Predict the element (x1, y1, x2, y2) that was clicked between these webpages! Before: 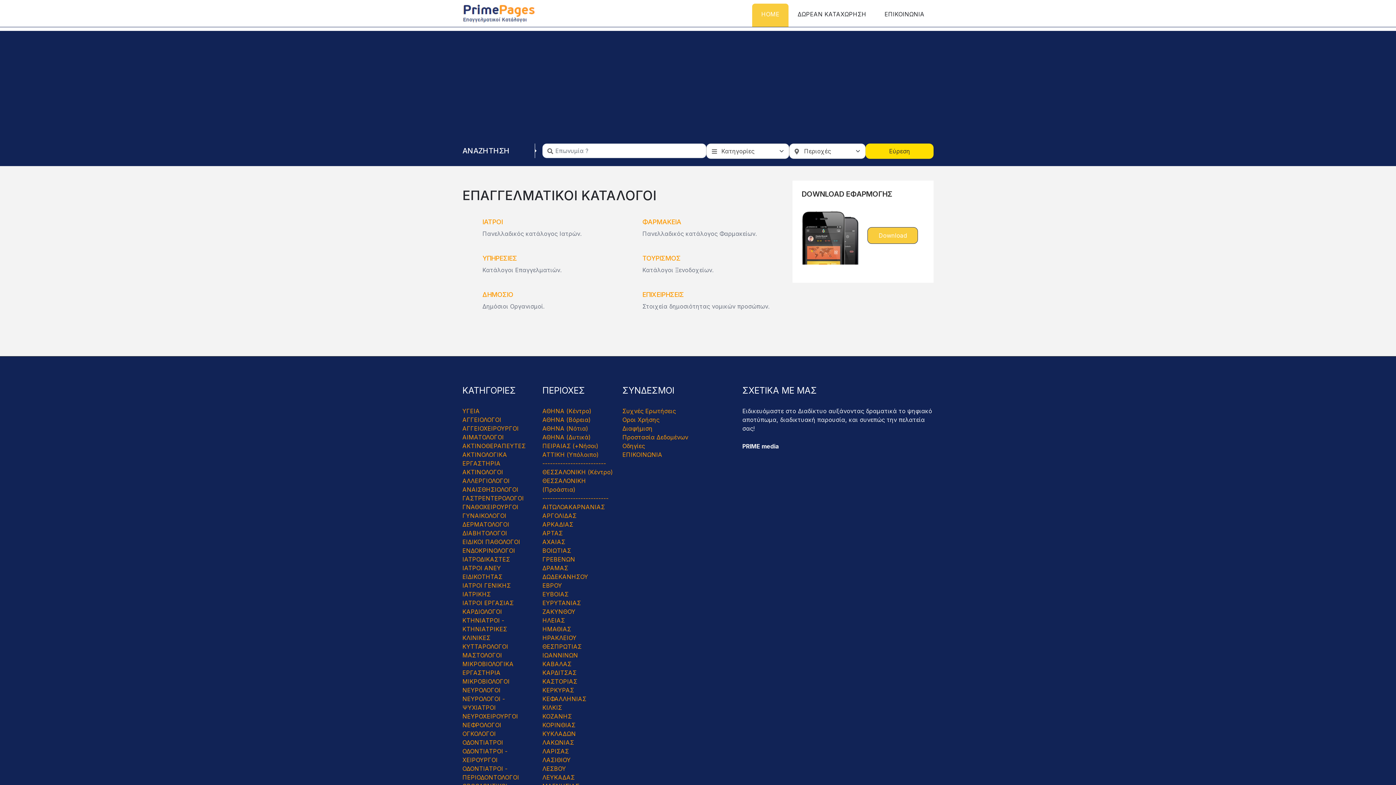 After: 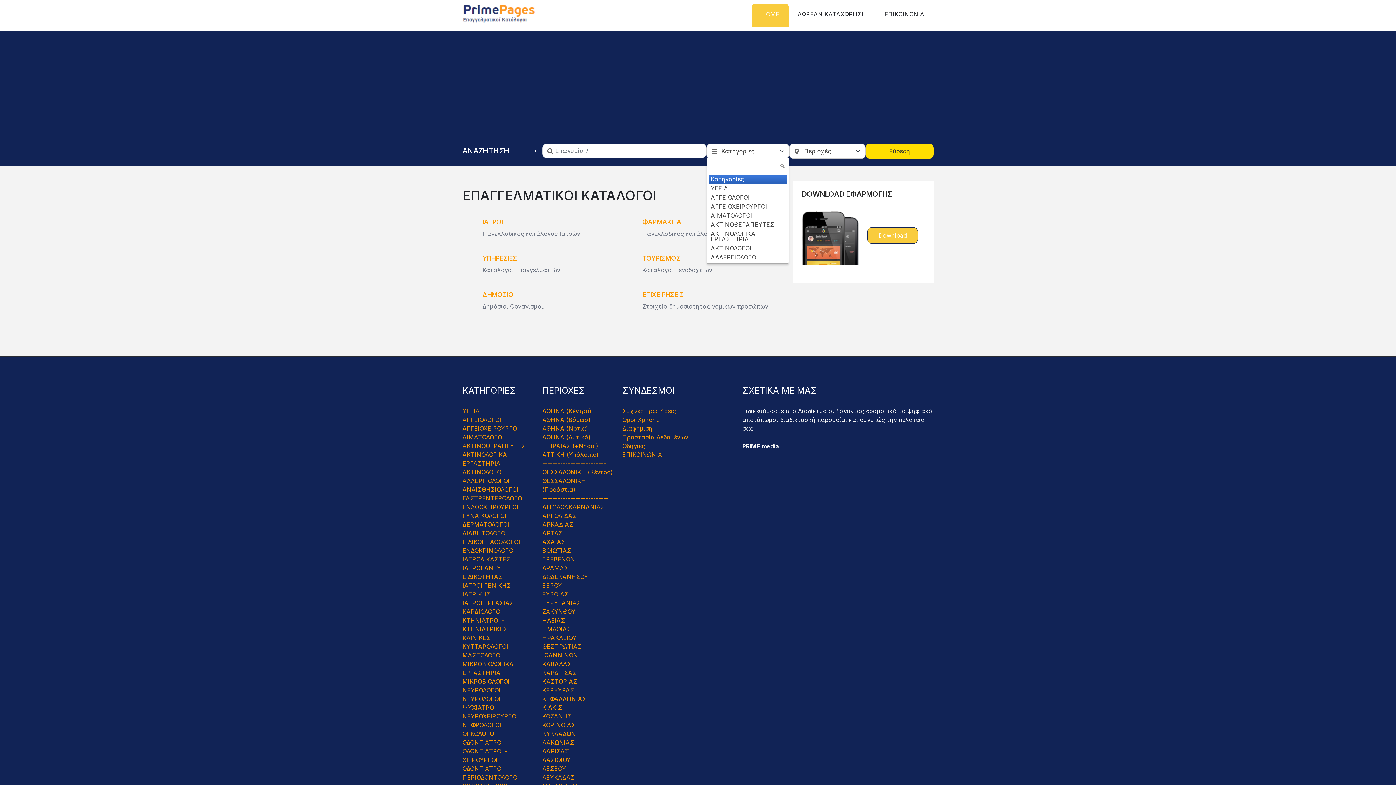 Action: label: Κατηγορίες bbox: (706, 144, 789, 158)